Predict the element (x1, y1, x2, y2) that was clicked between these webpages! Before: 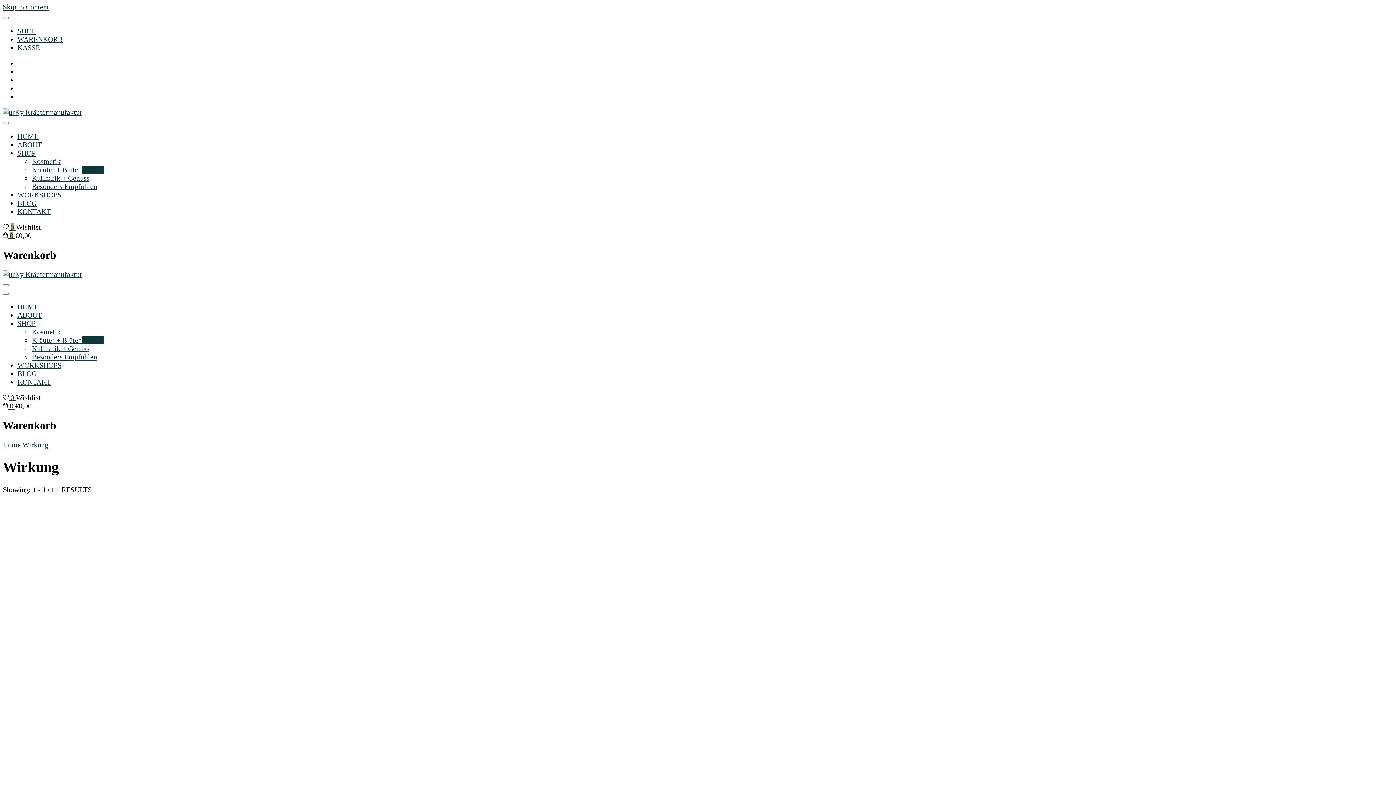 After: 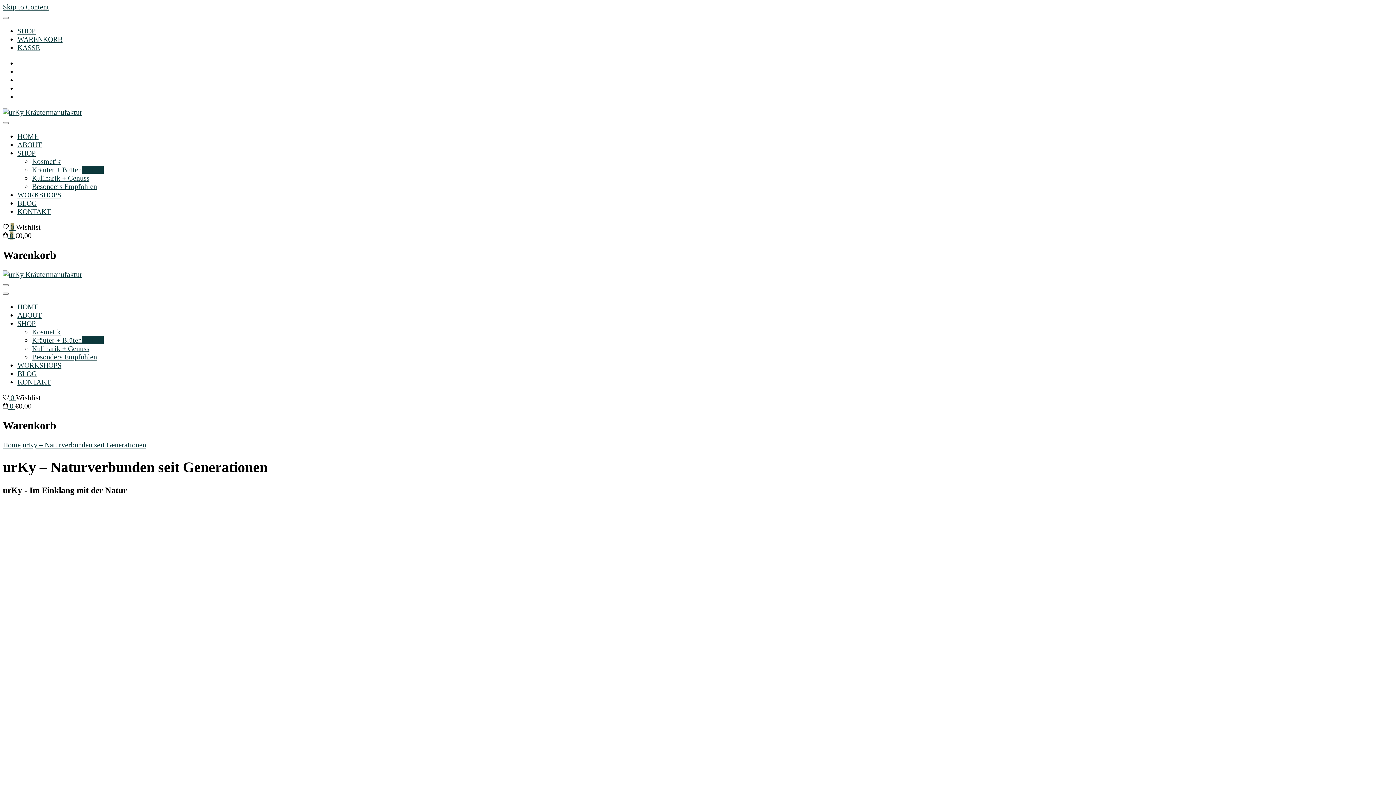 Action: label: ABOUT bbox: (17, 140, 41, 148)